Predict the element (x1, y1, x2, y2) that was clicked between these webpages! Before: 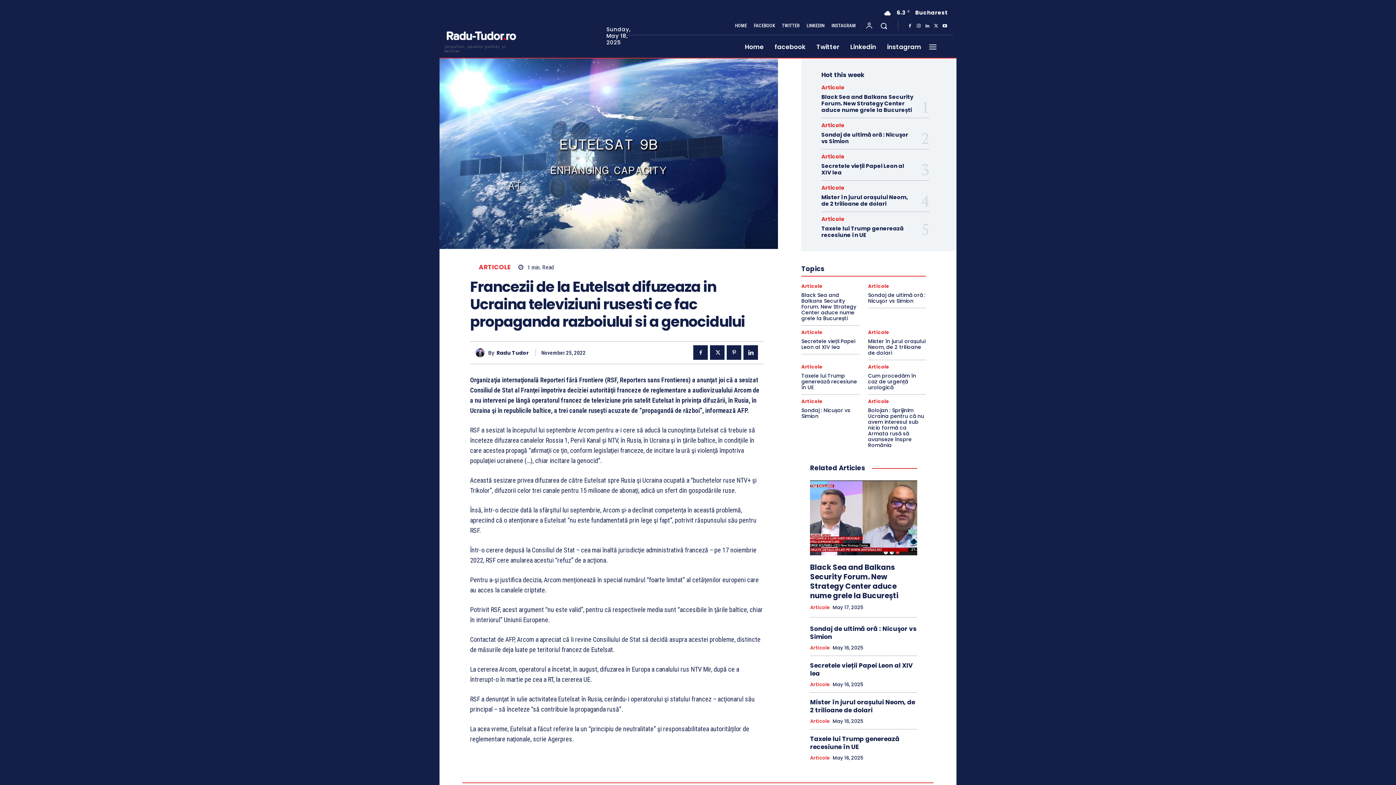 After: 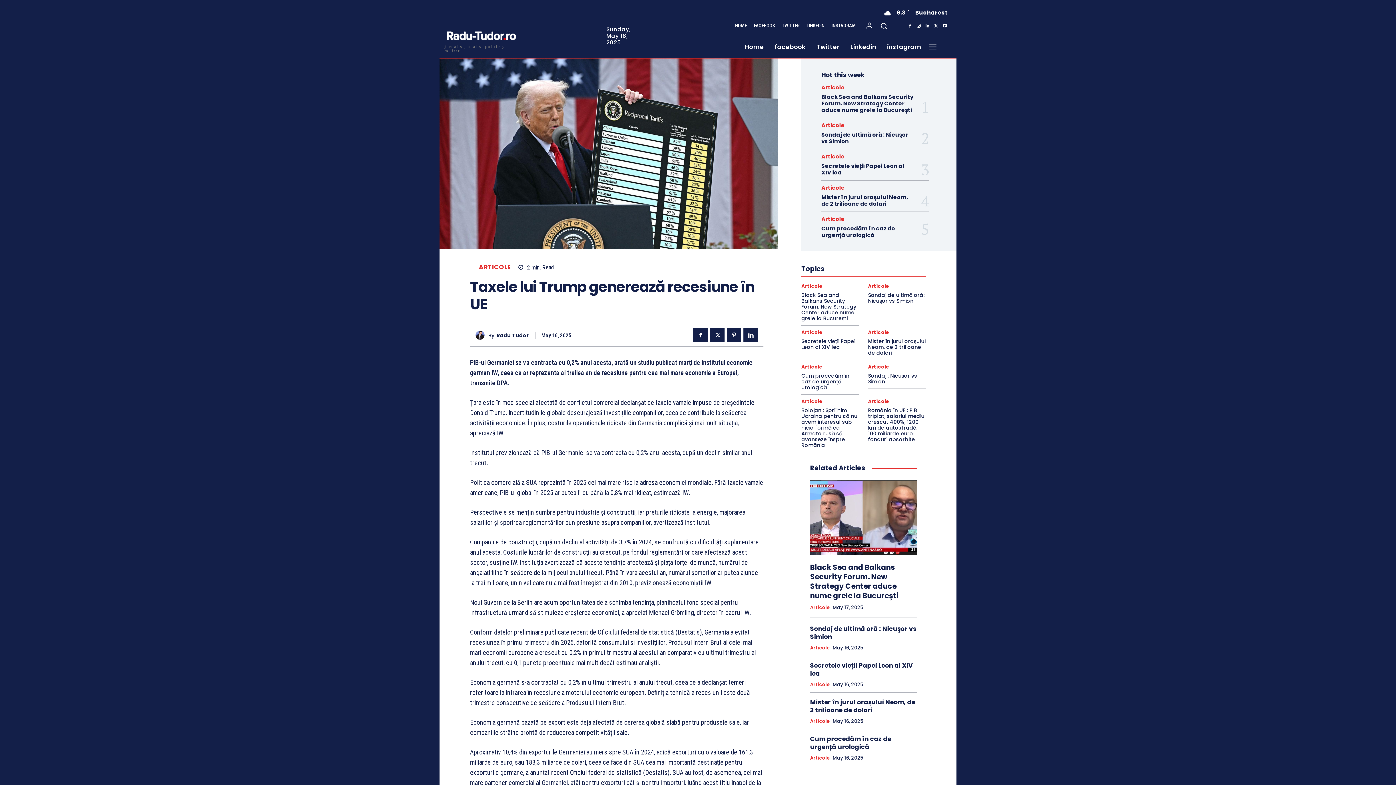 Action: bbox: (821, 224, 903, 238) label: Taxele lui Trump generează recesiune în UE